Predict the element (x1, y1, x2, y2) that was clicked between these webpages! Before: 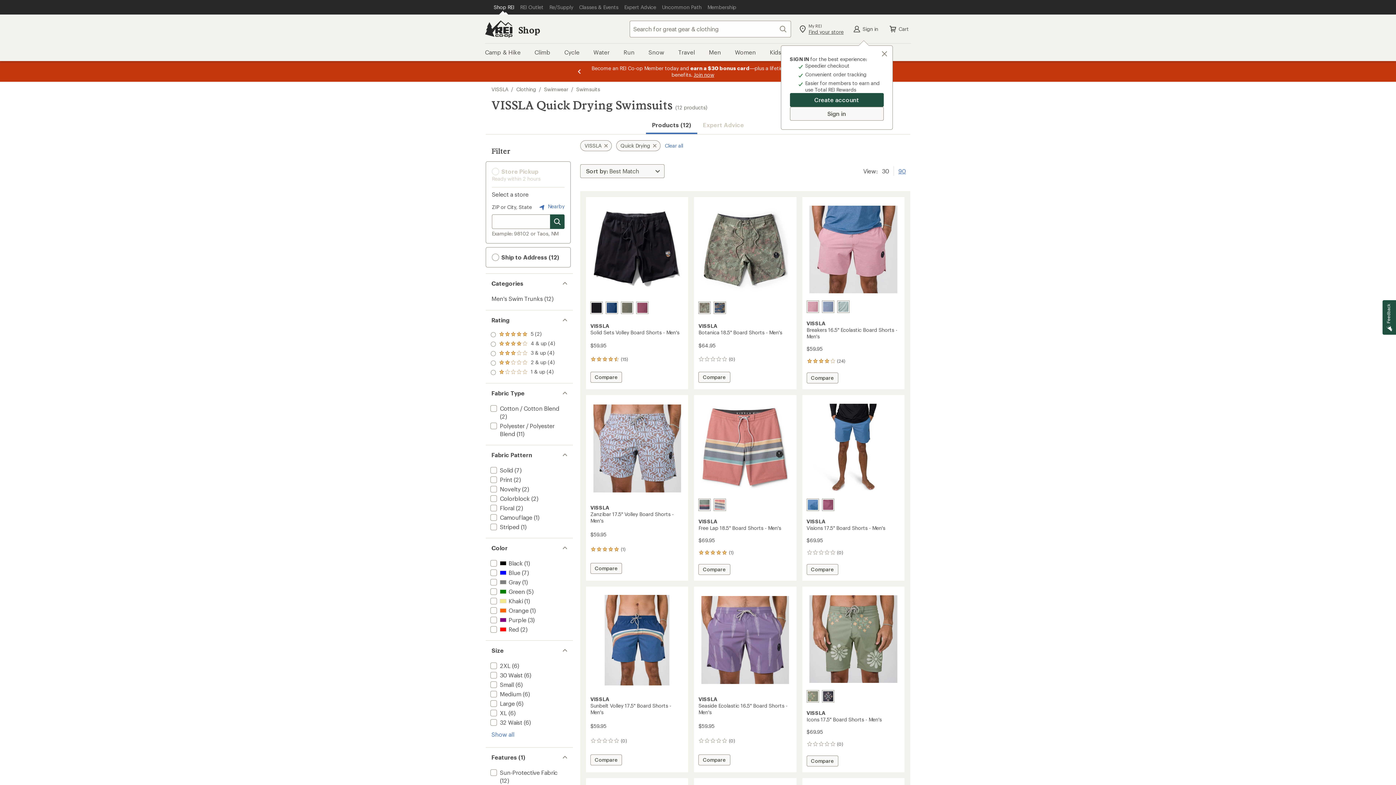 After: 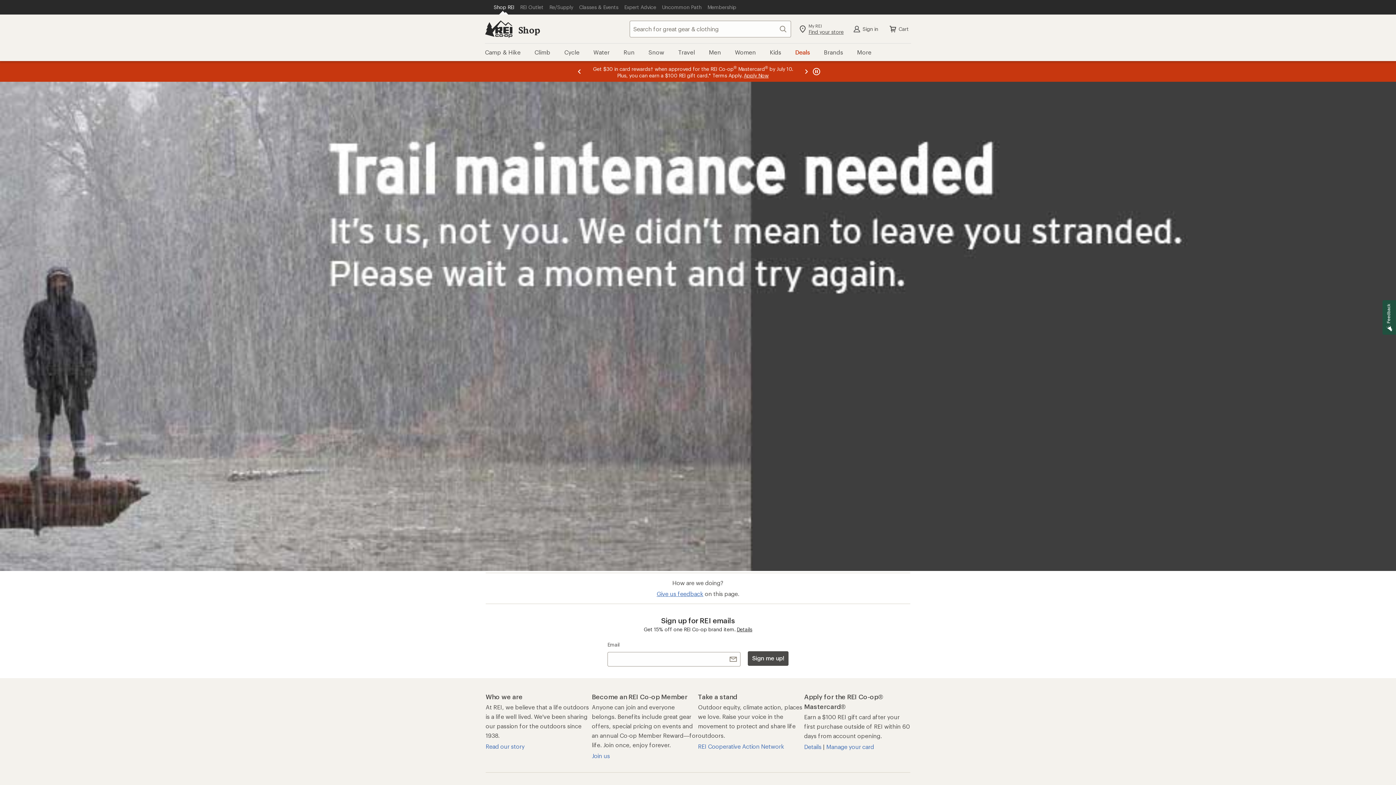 Action: bbox: (490, 339, 556, 349) label: add filter: rating of 4-to-5 stars 4